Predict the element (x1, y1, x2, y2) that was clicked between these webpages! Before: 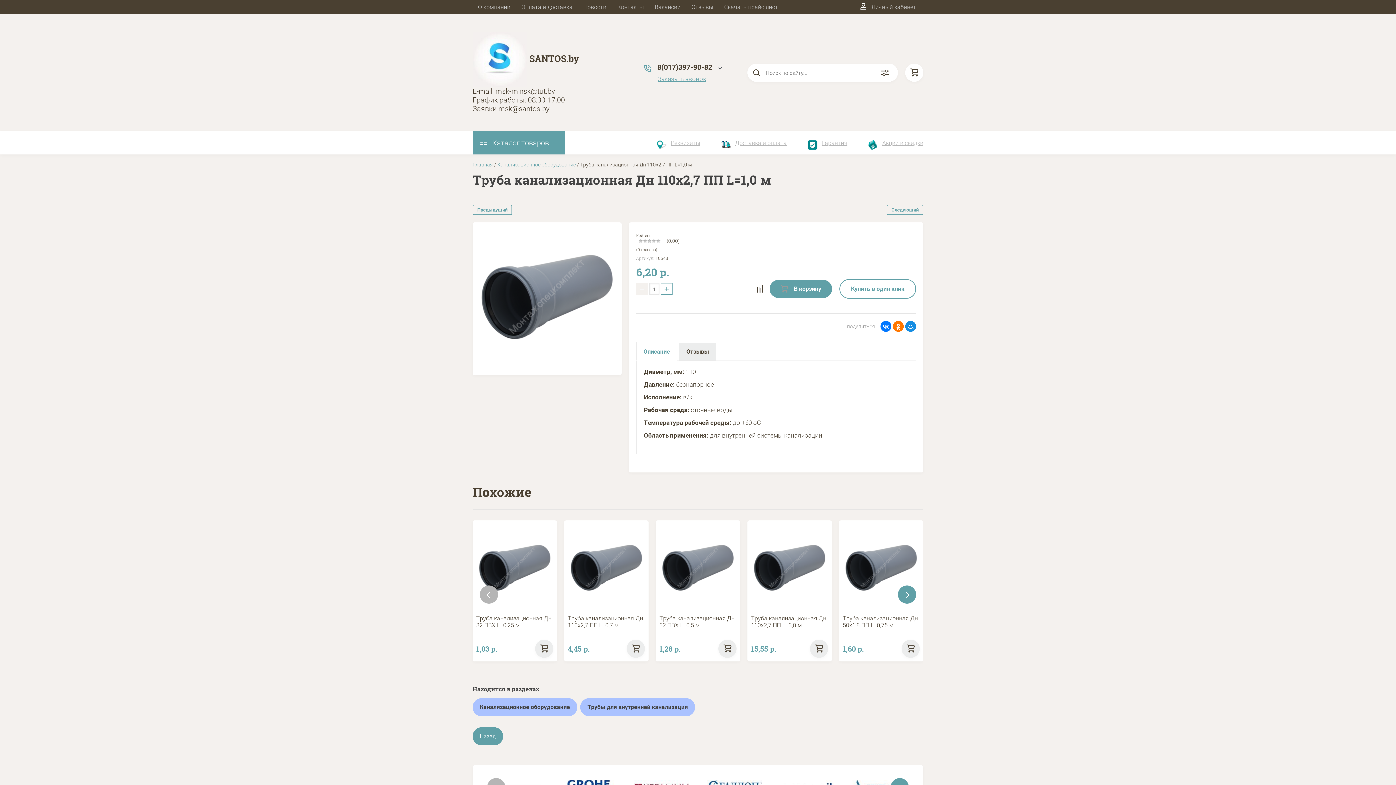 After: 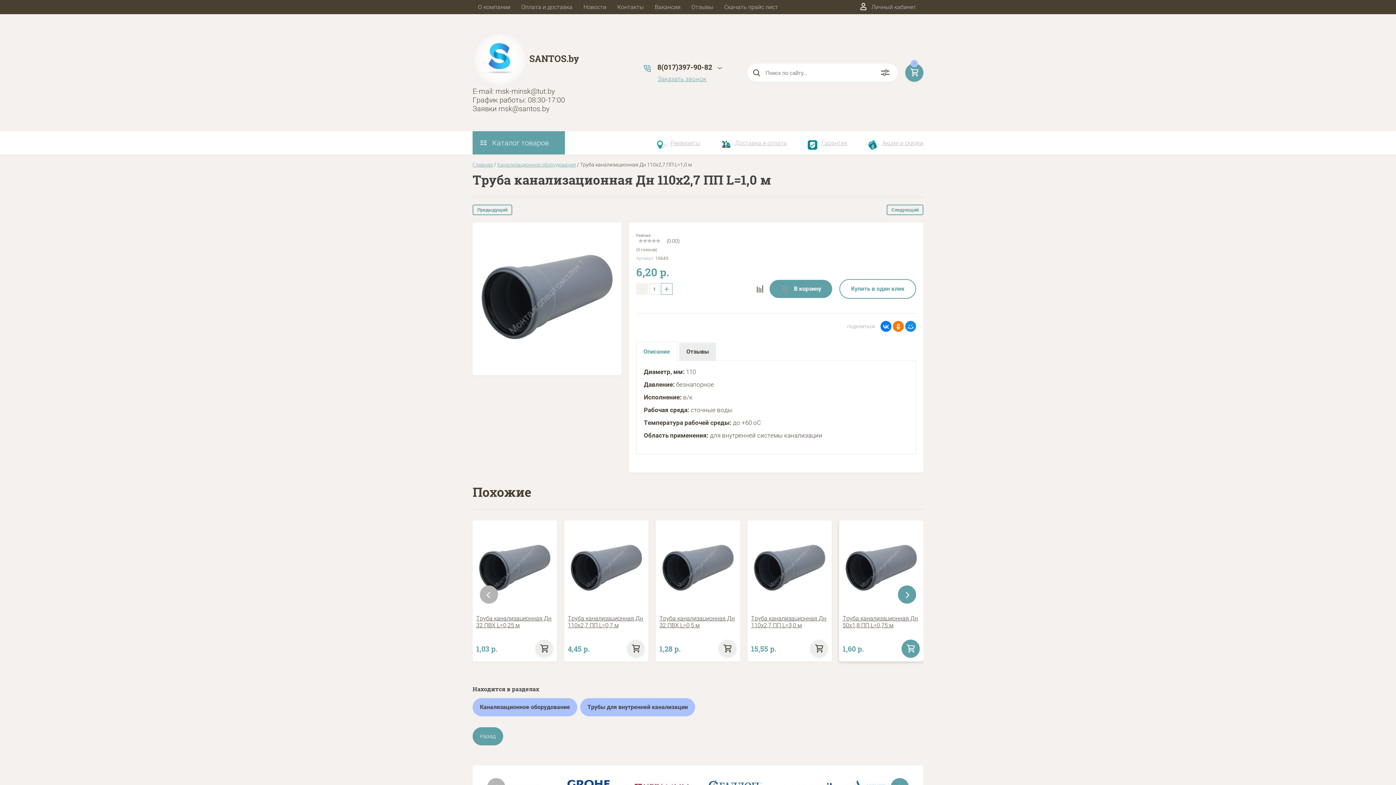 Action: bbox: (901, 640, 920, 658)